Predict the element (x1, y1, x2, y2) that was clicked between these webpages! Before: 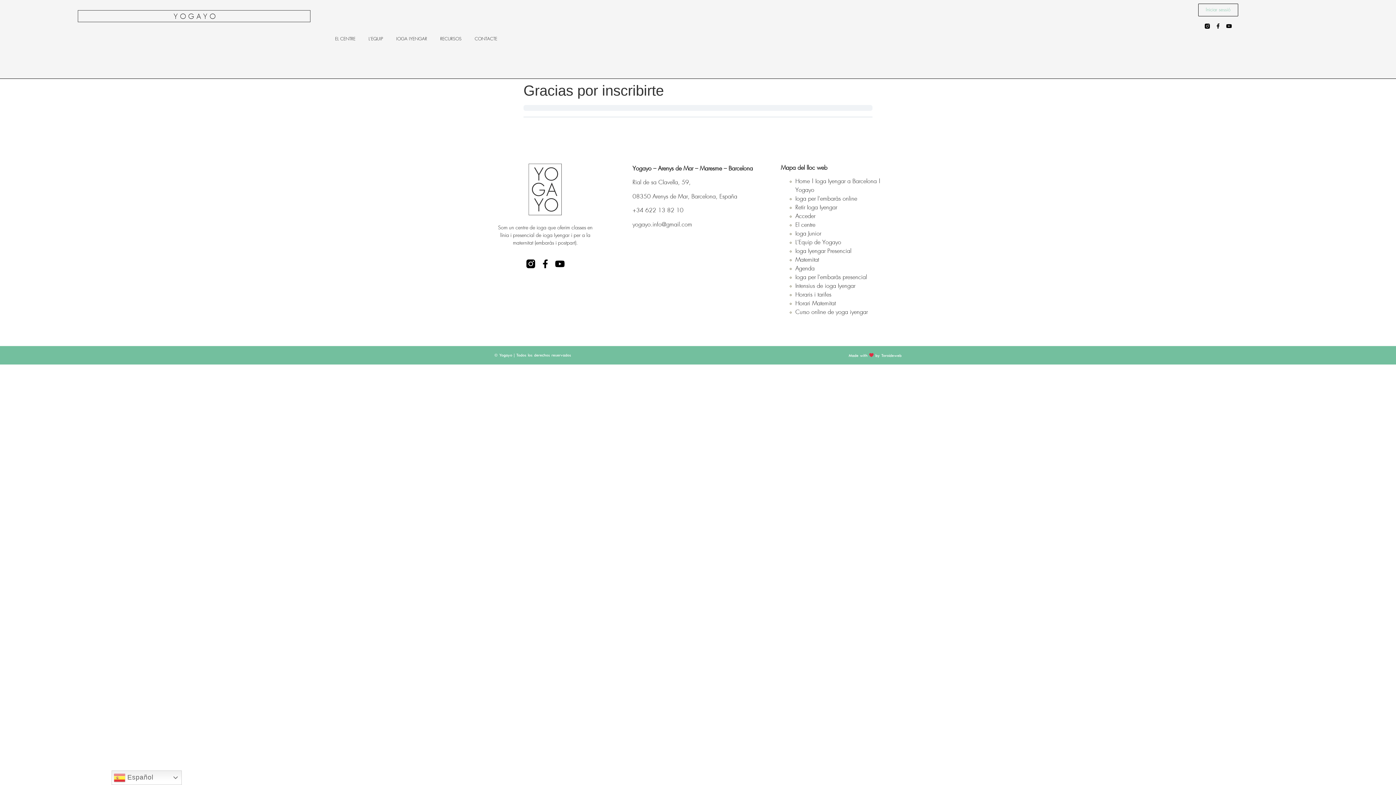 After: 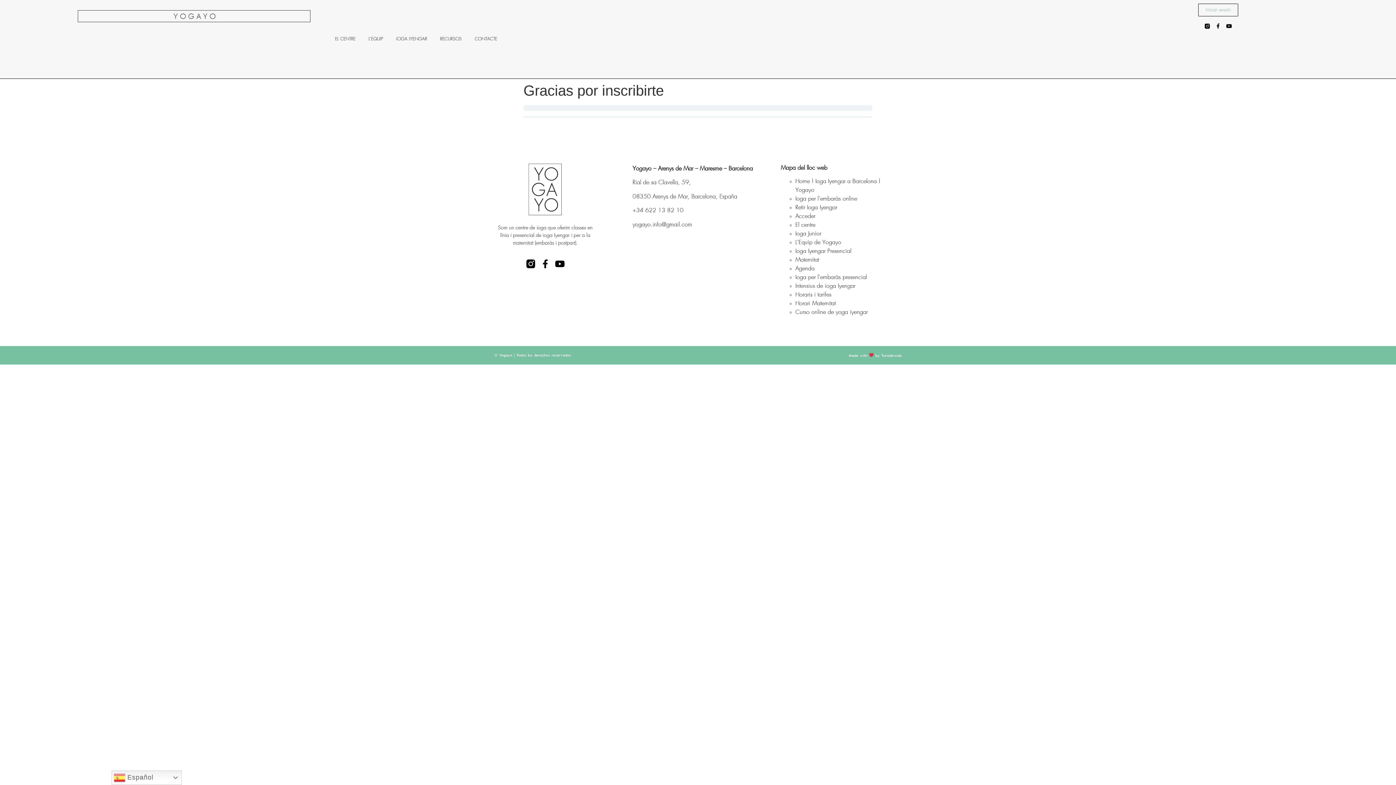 Action: label: Rial de sa Clavella, 59, bbox: (632, 179, 690, 185)